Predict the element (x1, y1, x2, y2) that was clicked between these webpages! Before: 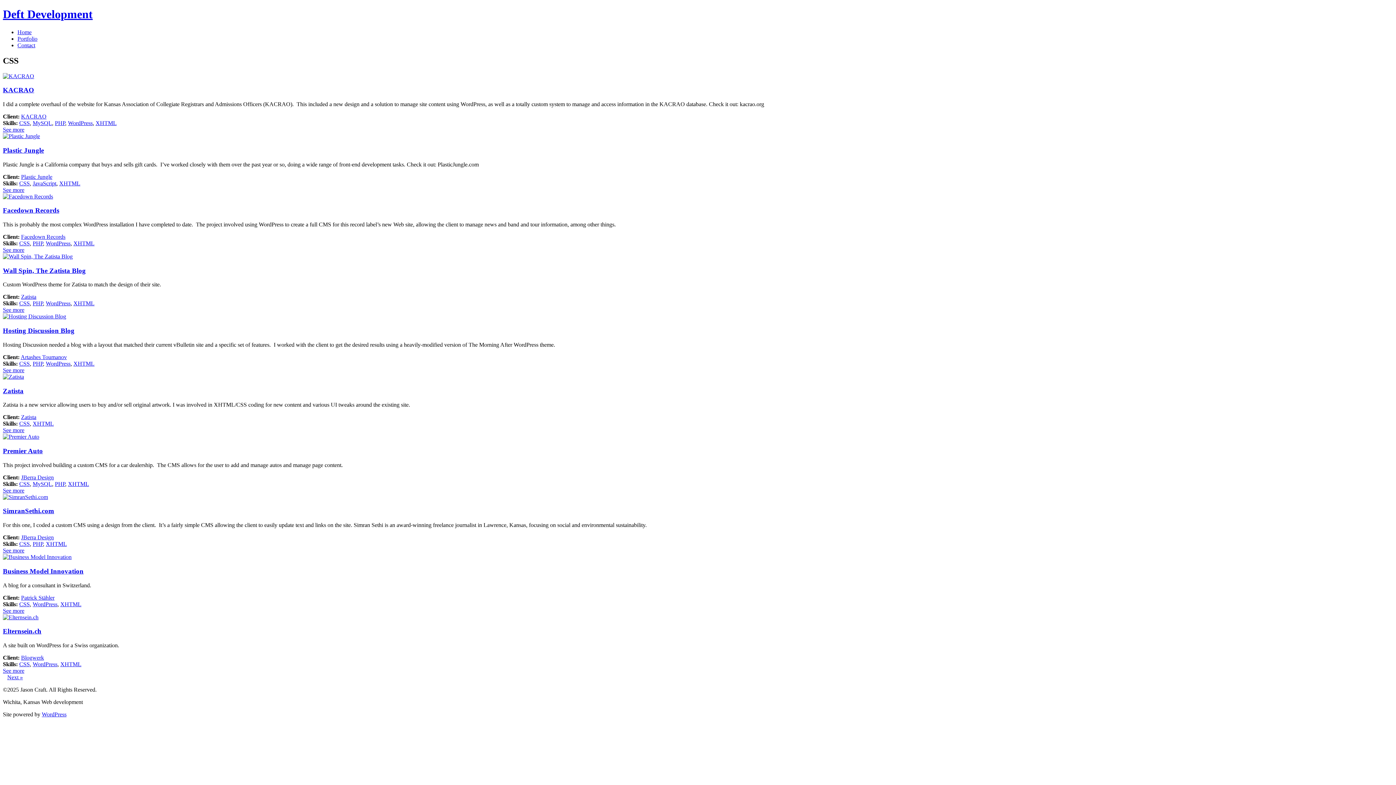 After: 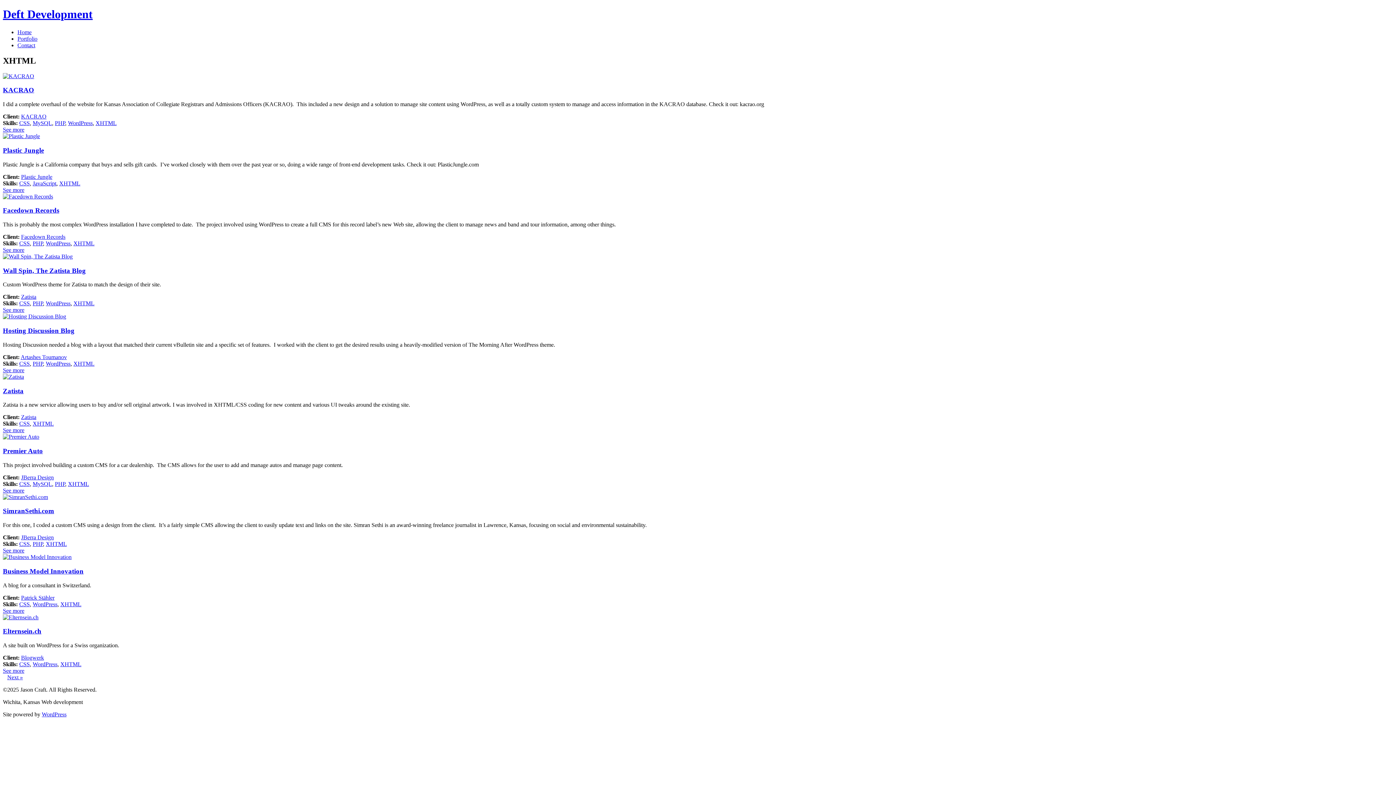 Action: label: XHTML bbox: (60, 601, 81, 607)